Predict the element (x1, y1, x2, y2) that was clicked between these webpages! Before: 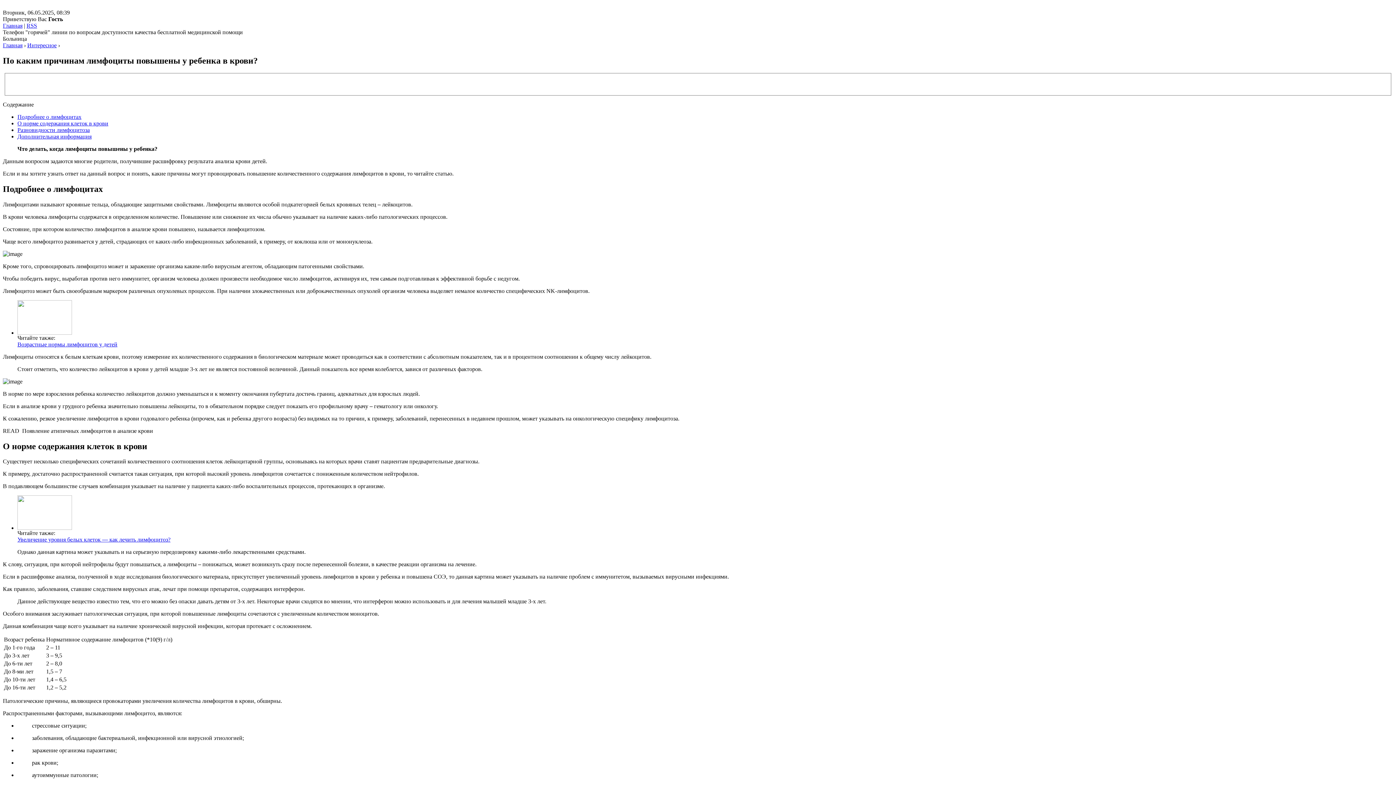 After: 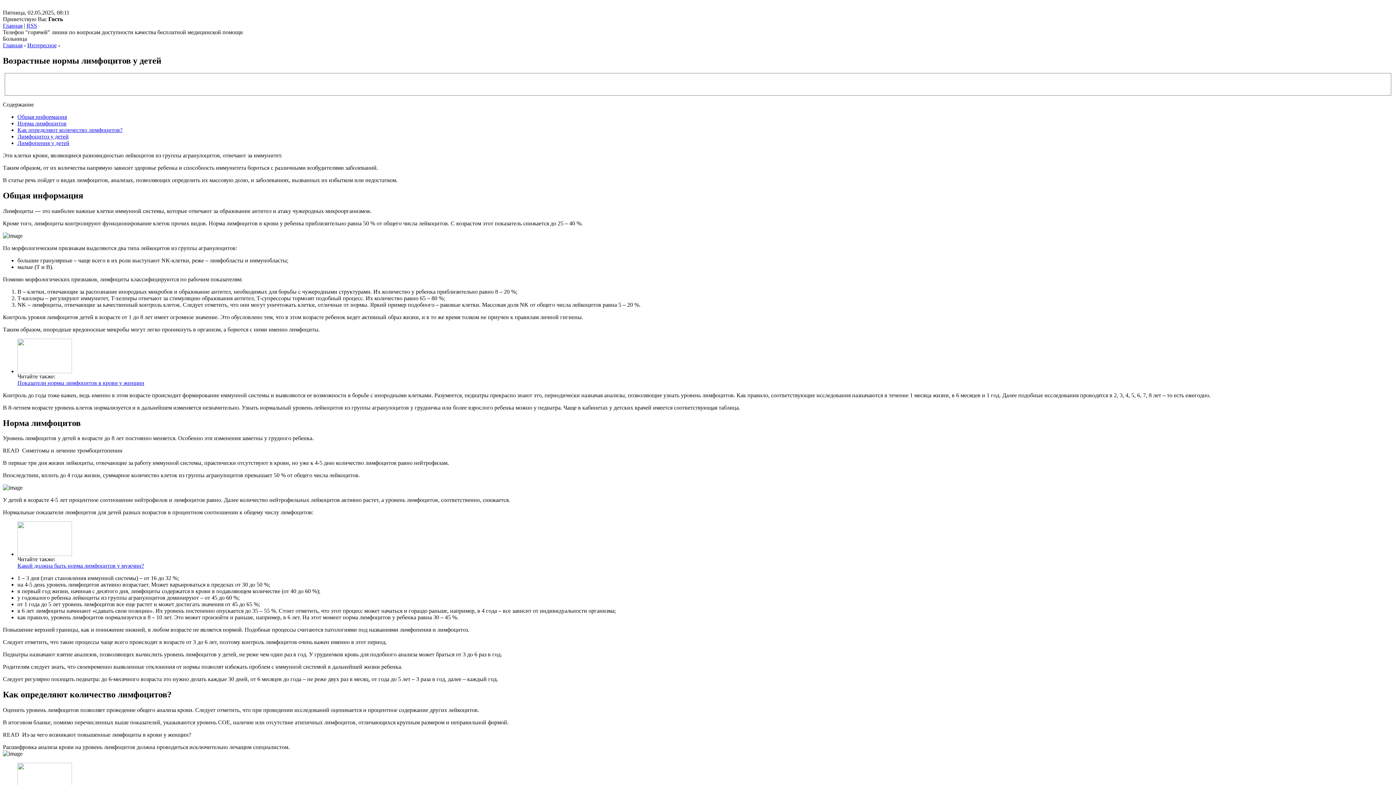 Action: label: Возрастные нормы лимфоцитов у детей bbox: (17, 341, 117, 347)